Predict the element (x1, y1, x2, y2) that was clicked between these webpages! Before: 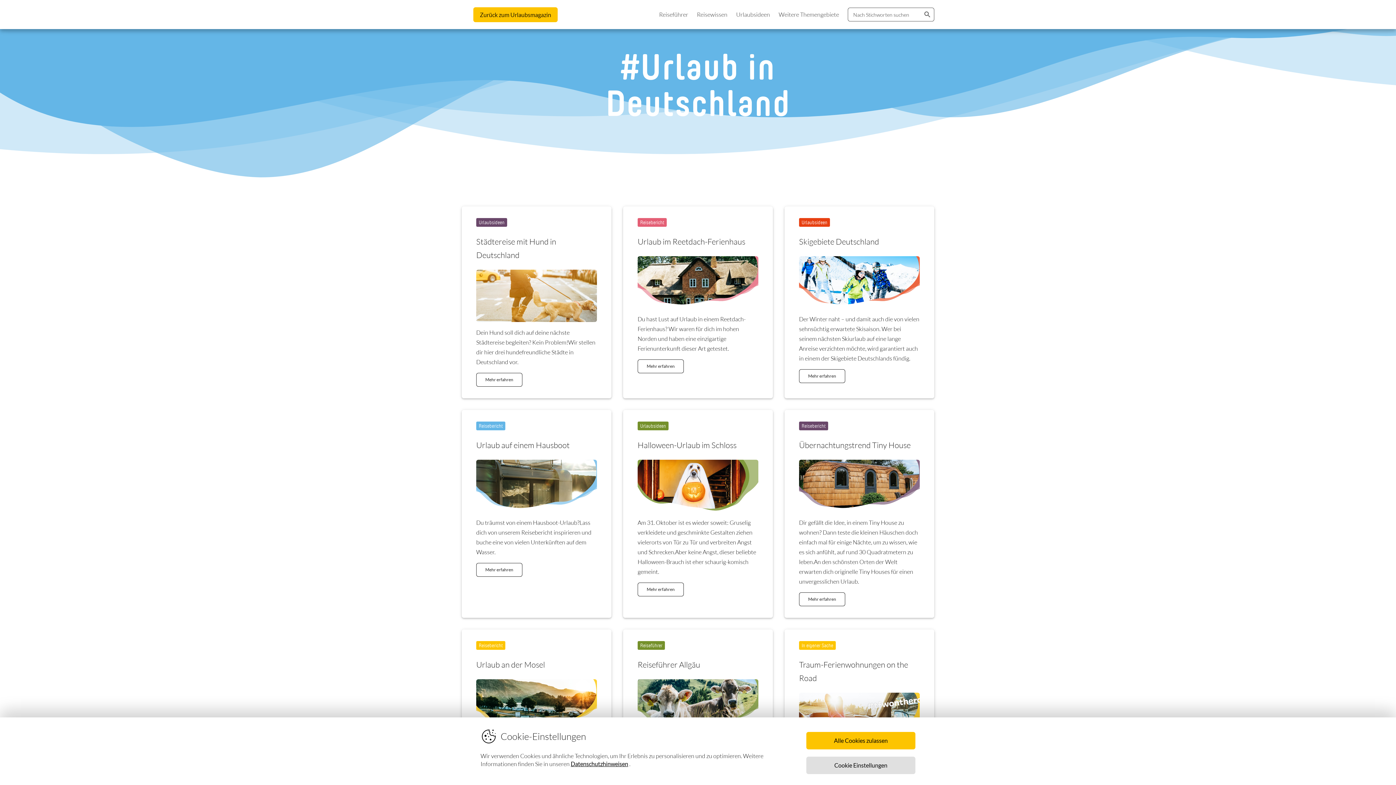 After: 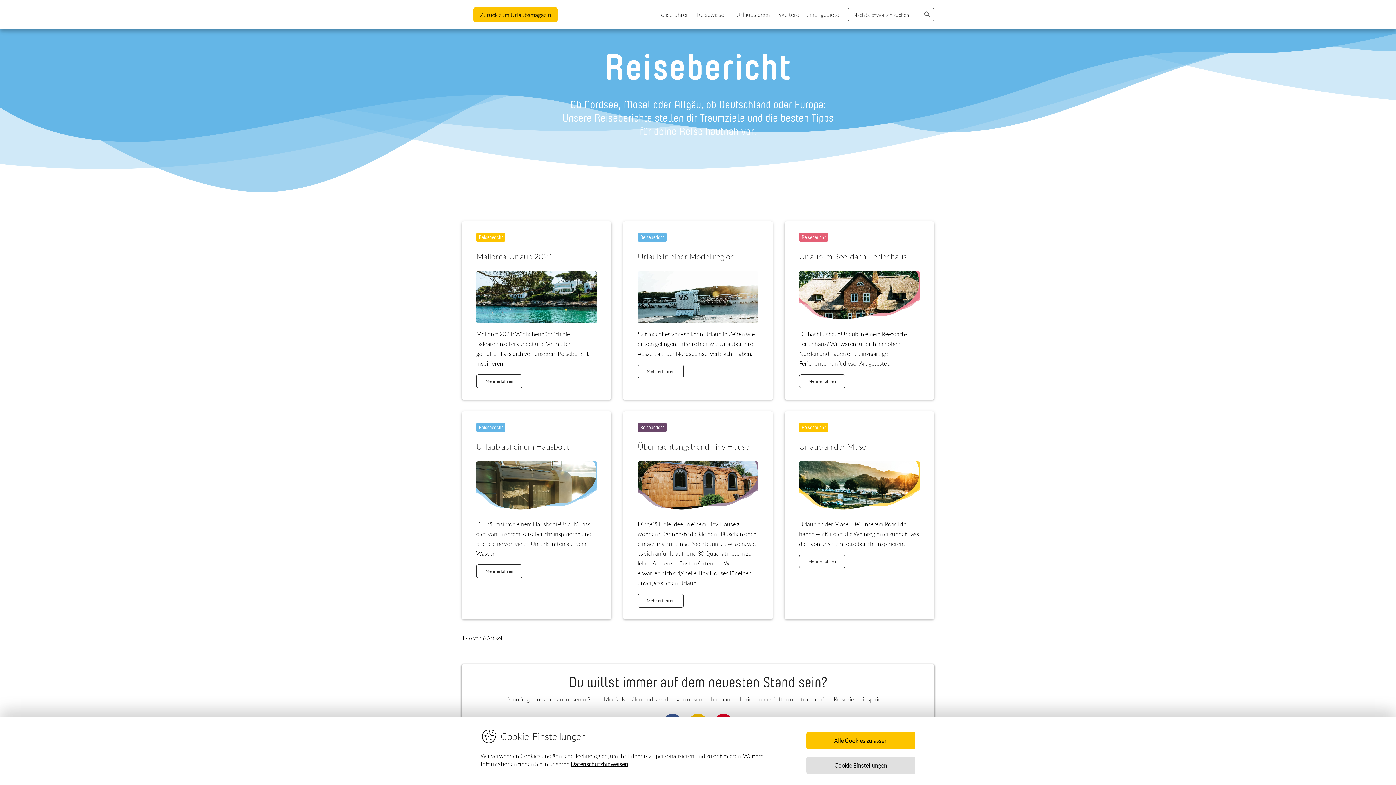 Action: bbox: (799, 421, 828, 430) label: Reisebericht